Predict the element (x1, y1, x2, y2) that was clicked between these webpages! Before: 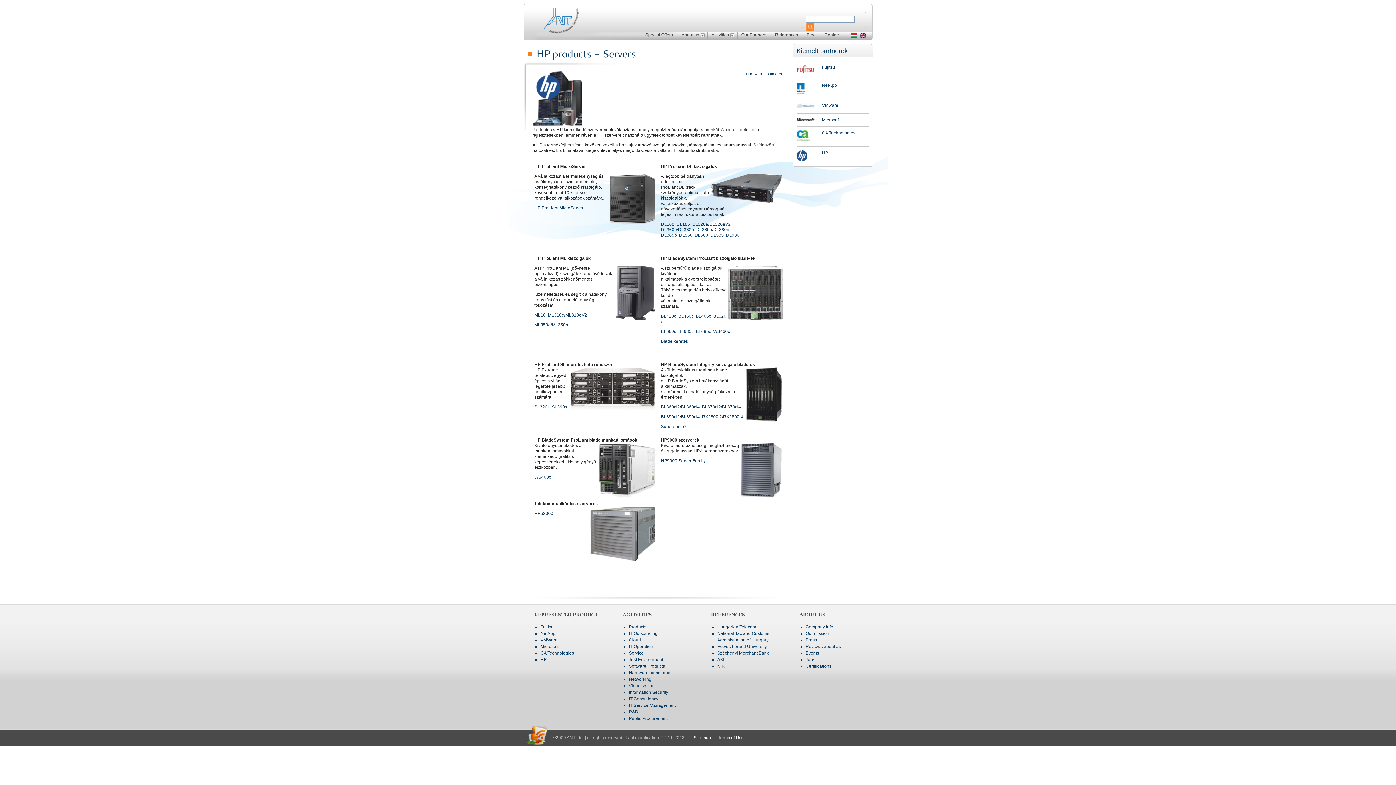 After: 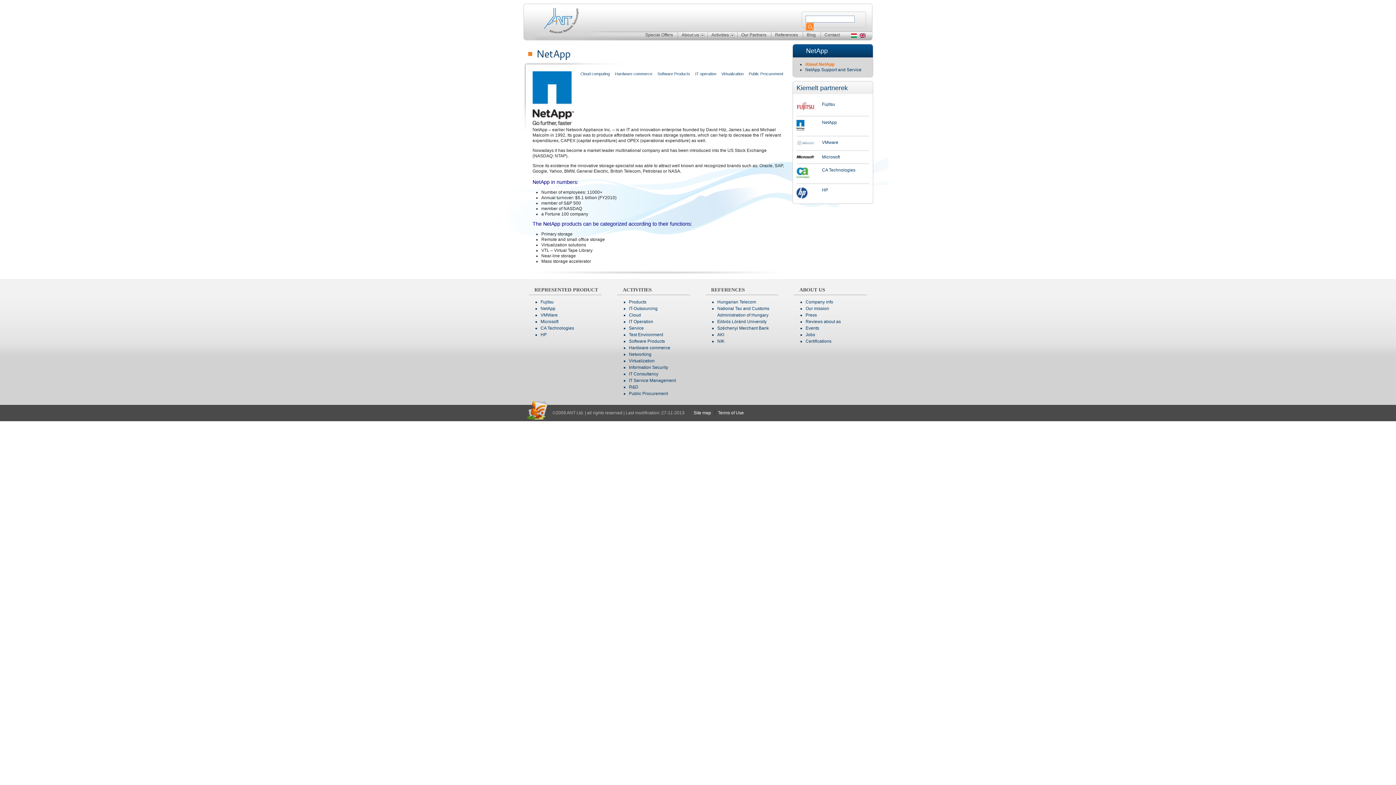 Action: bbox: (540, 631, 555, 636) label: NetApp